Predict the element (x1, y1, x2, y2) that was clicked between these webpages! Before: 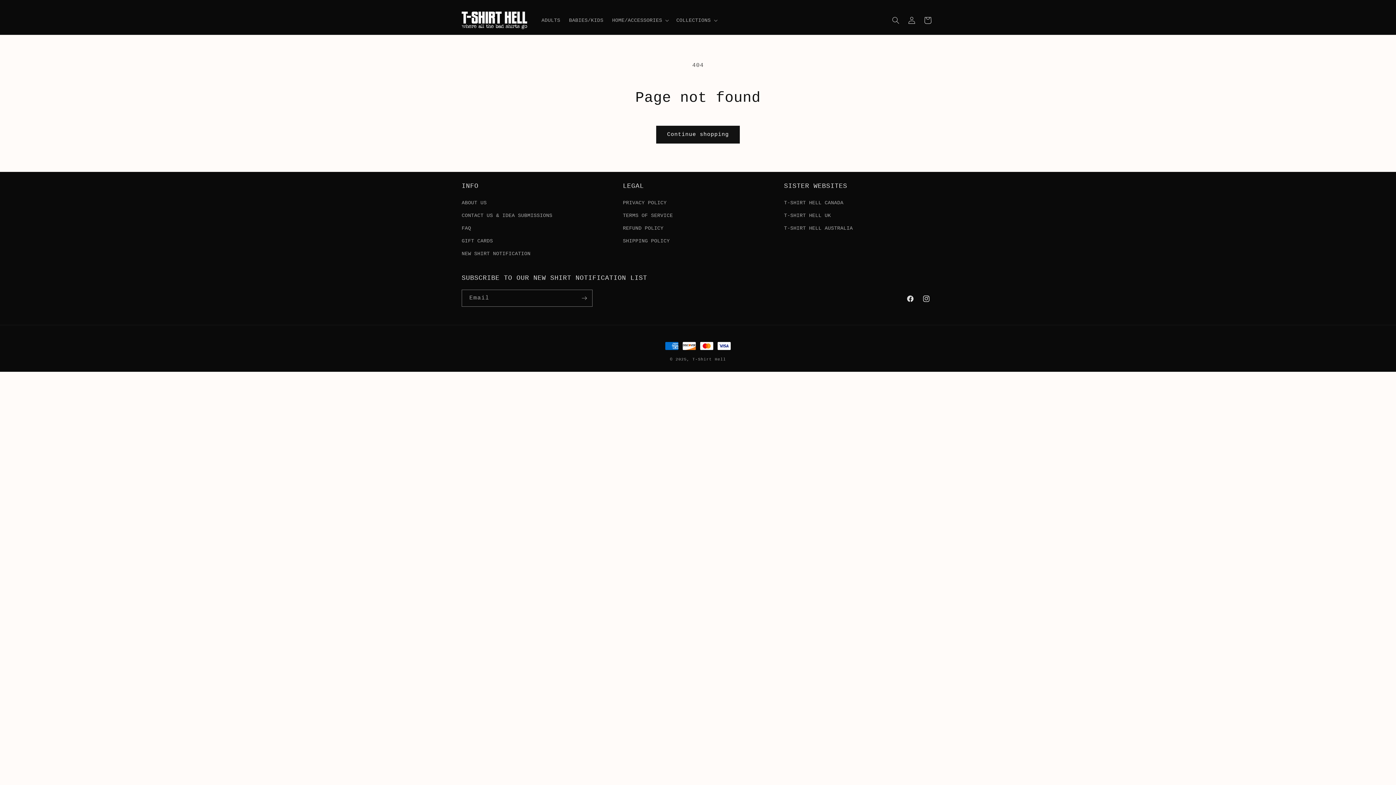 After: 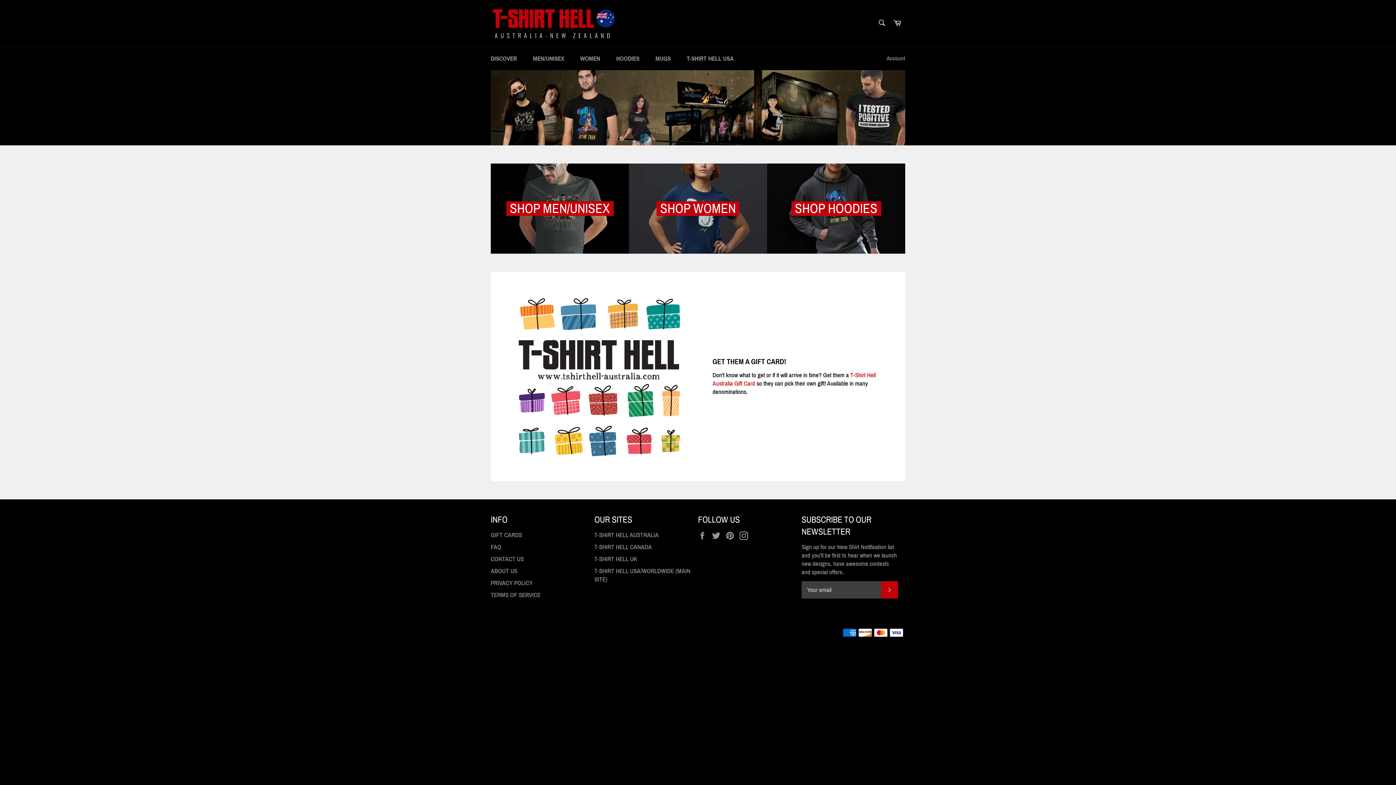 Action: bbox: (784, 222, 853, 234) label: T-SHIRT HELL AUSTRALIA